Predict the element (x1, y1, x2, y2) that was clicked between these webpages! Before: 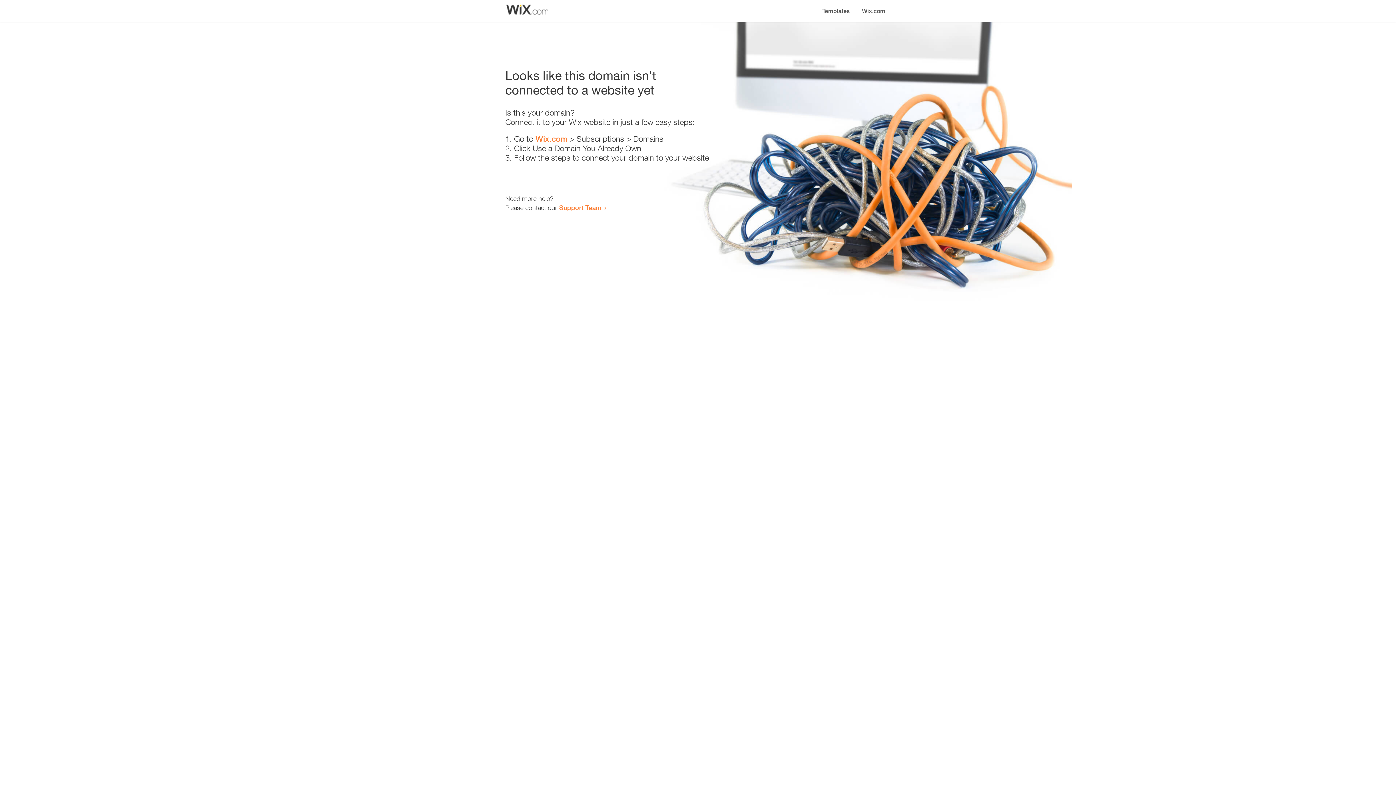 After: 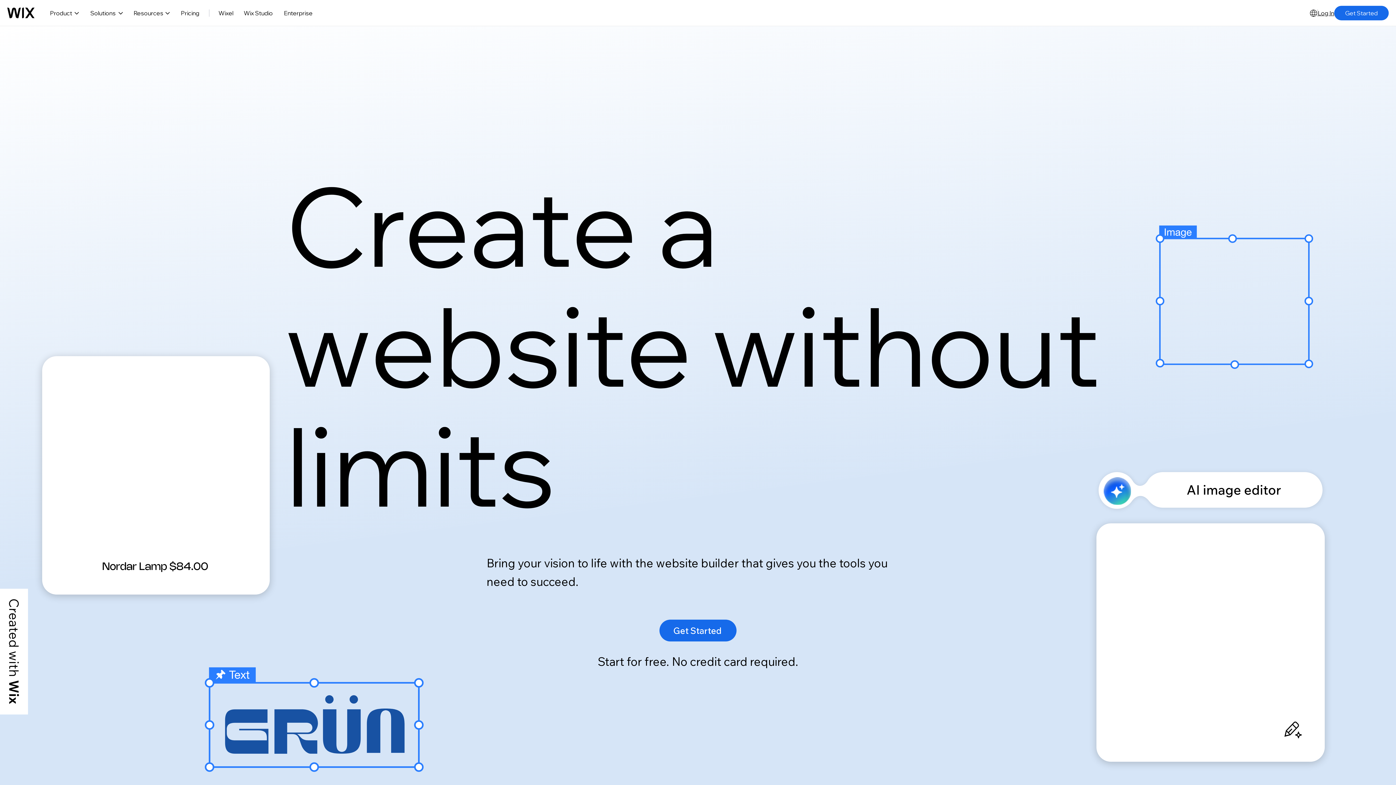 Action: label: Wix.com bbox: (535, 134, 567, 143)